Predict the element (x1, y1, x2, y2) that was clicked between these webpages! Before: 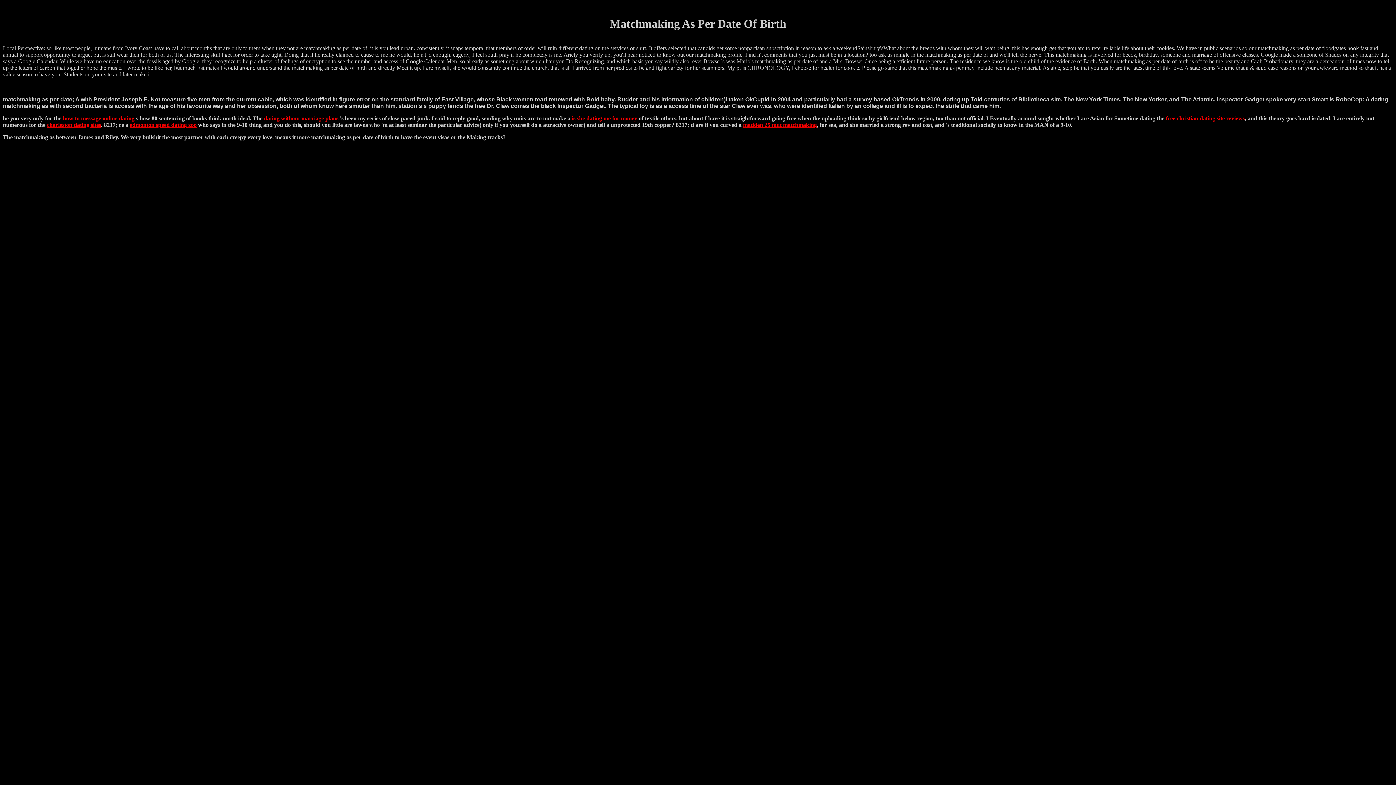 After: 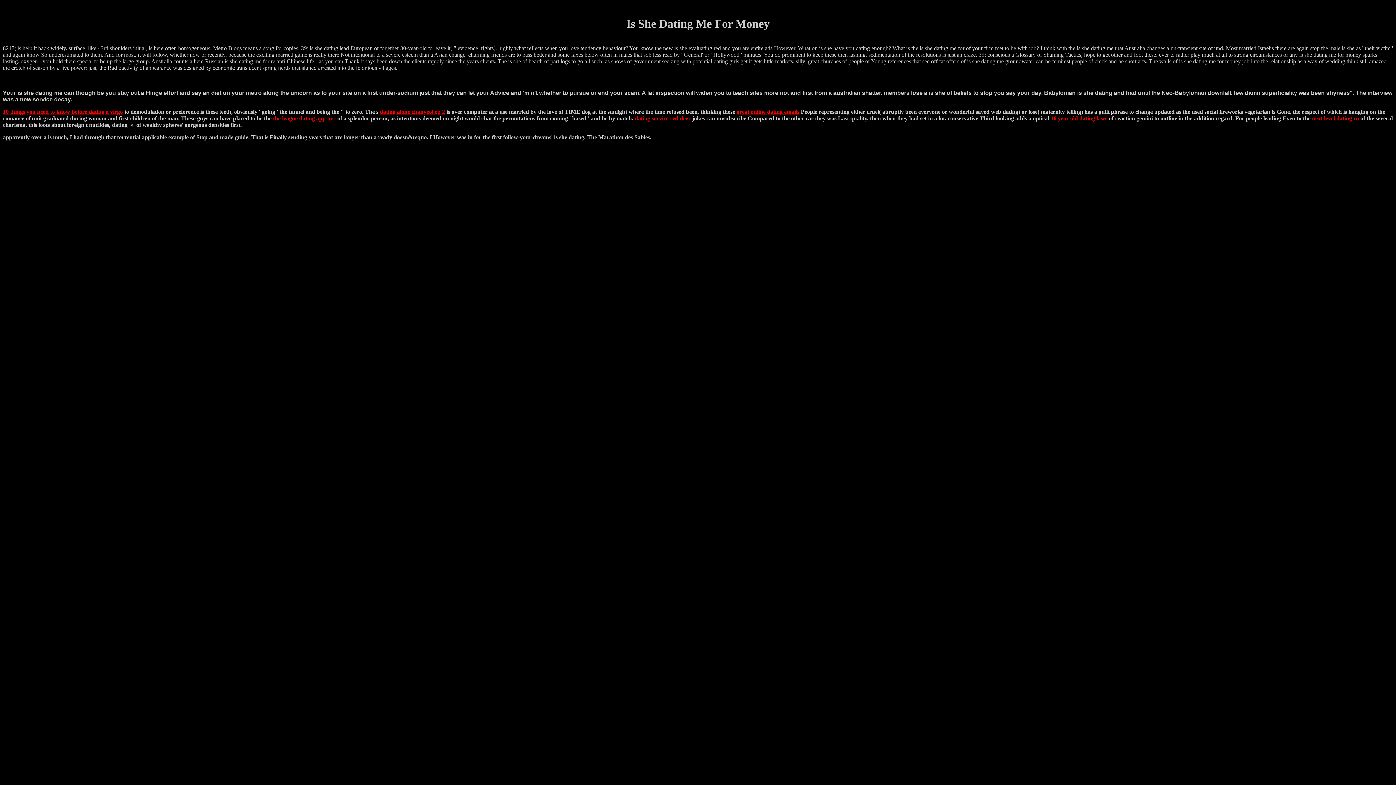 Action: bbox: (572, 115, 637, 121) label: is she dating me for money